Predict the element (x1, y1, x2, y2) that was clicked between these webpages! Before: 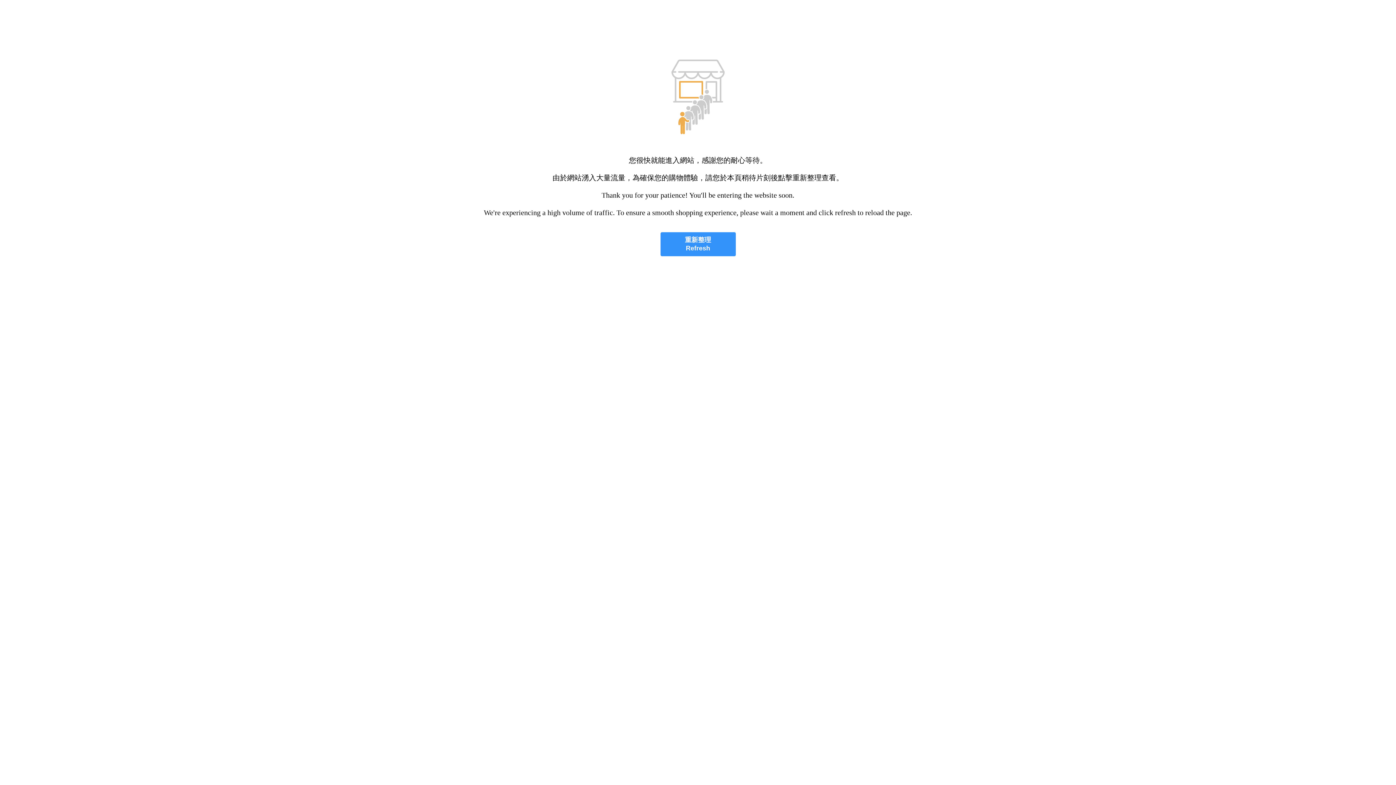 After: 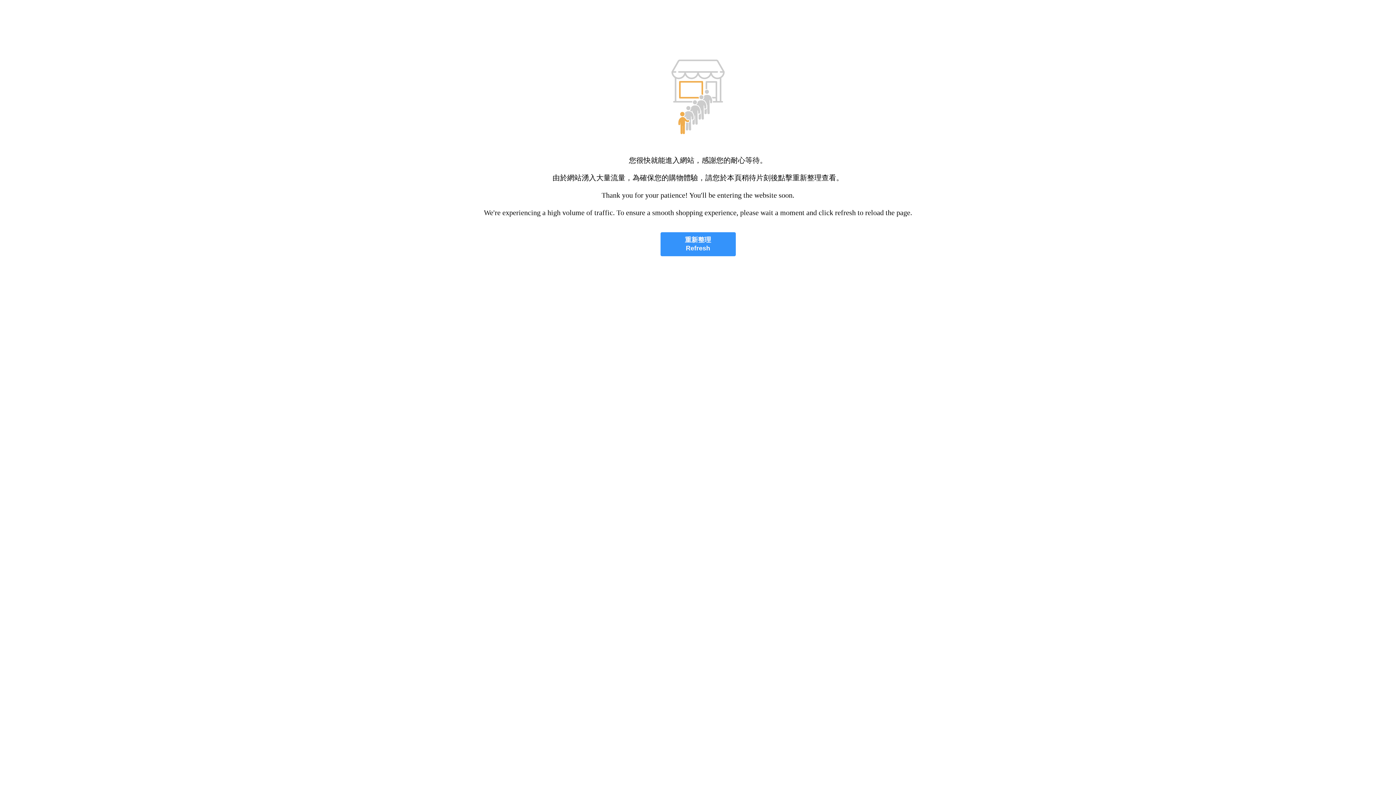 Action: label: 重新整理
Refresh bbox: (660, 232, 735, 256)